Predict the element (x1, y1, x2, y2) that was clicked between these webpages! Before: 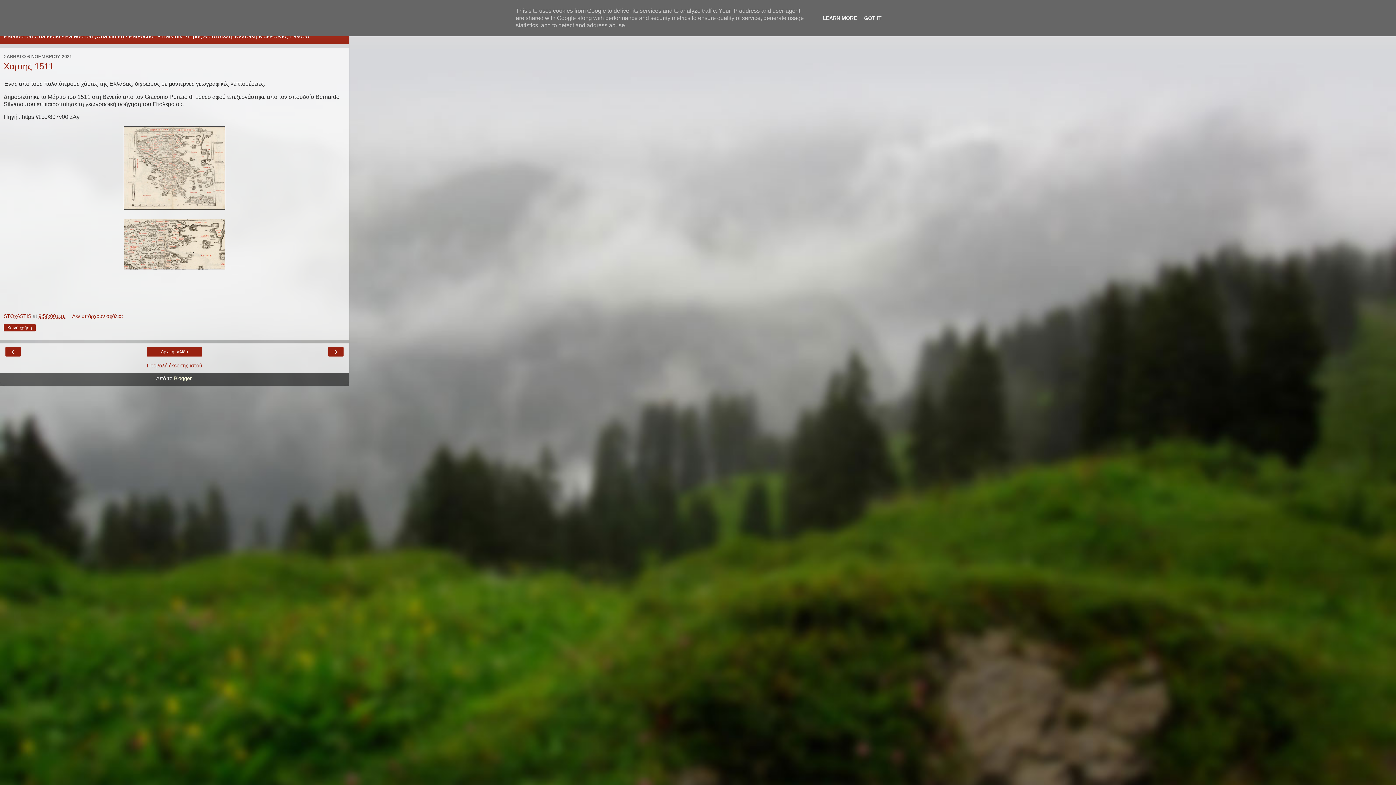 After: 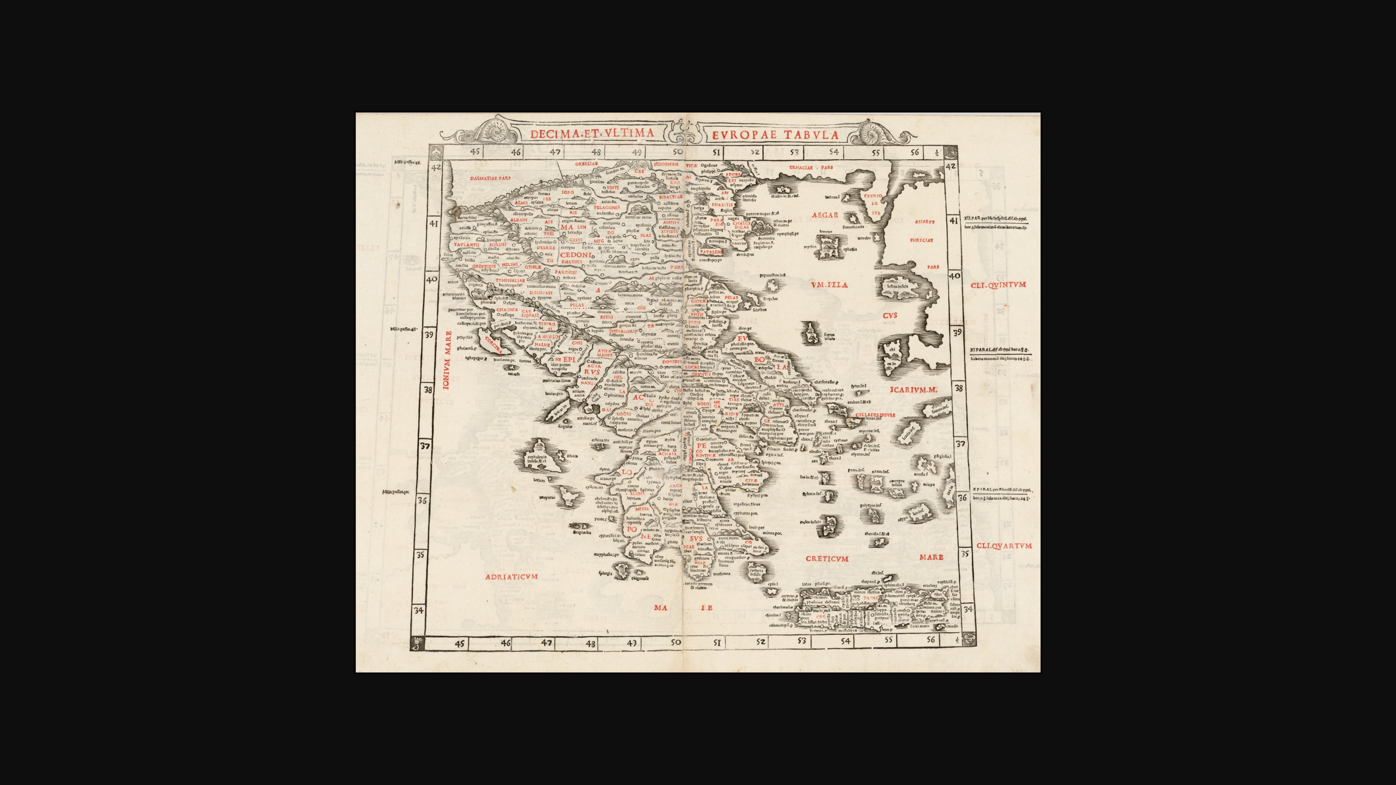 Action: bbox: (123, 204, 225, 210)